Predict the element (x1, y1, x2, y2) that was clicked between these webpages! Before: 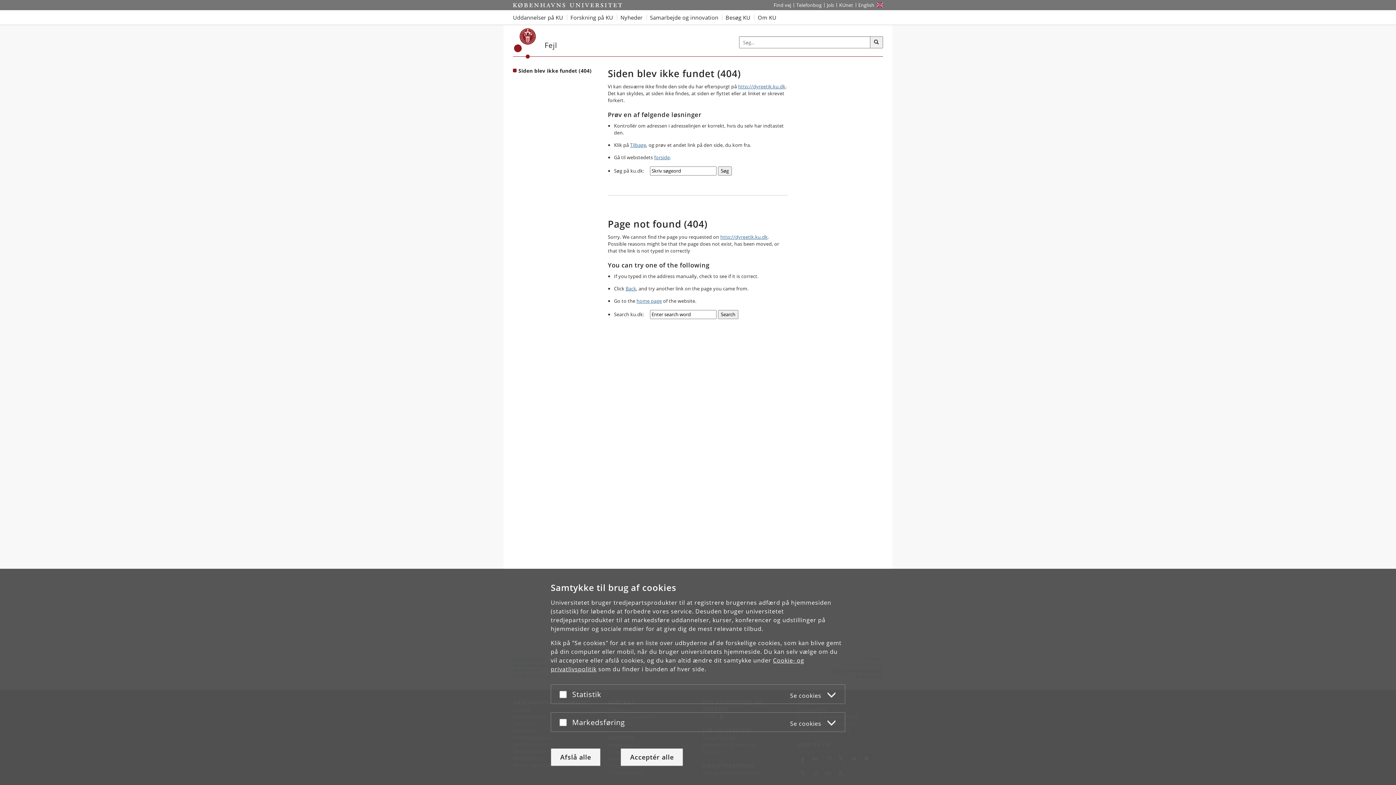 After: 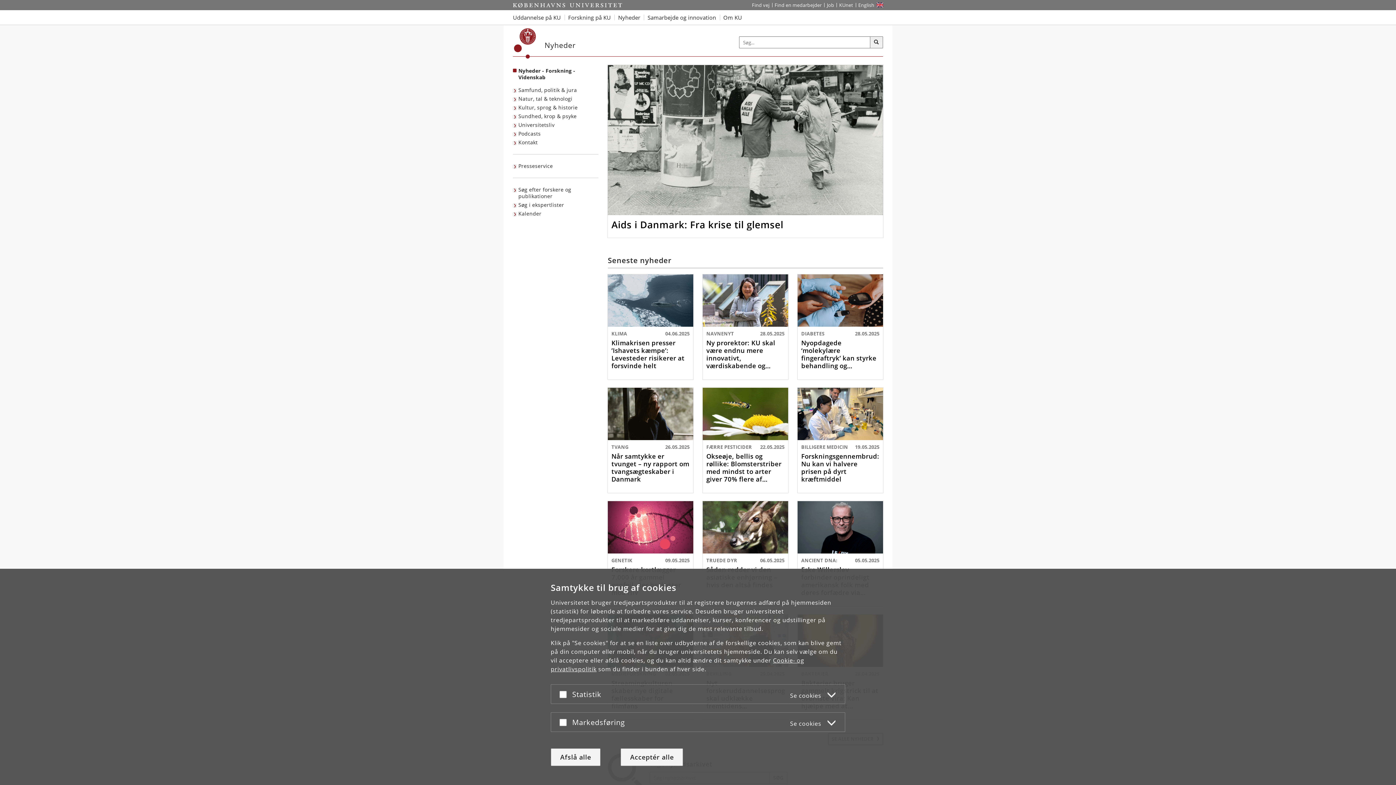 Action: label: Nyheder fra Københavns Universitet bbox: (616, 10, 646, 24)